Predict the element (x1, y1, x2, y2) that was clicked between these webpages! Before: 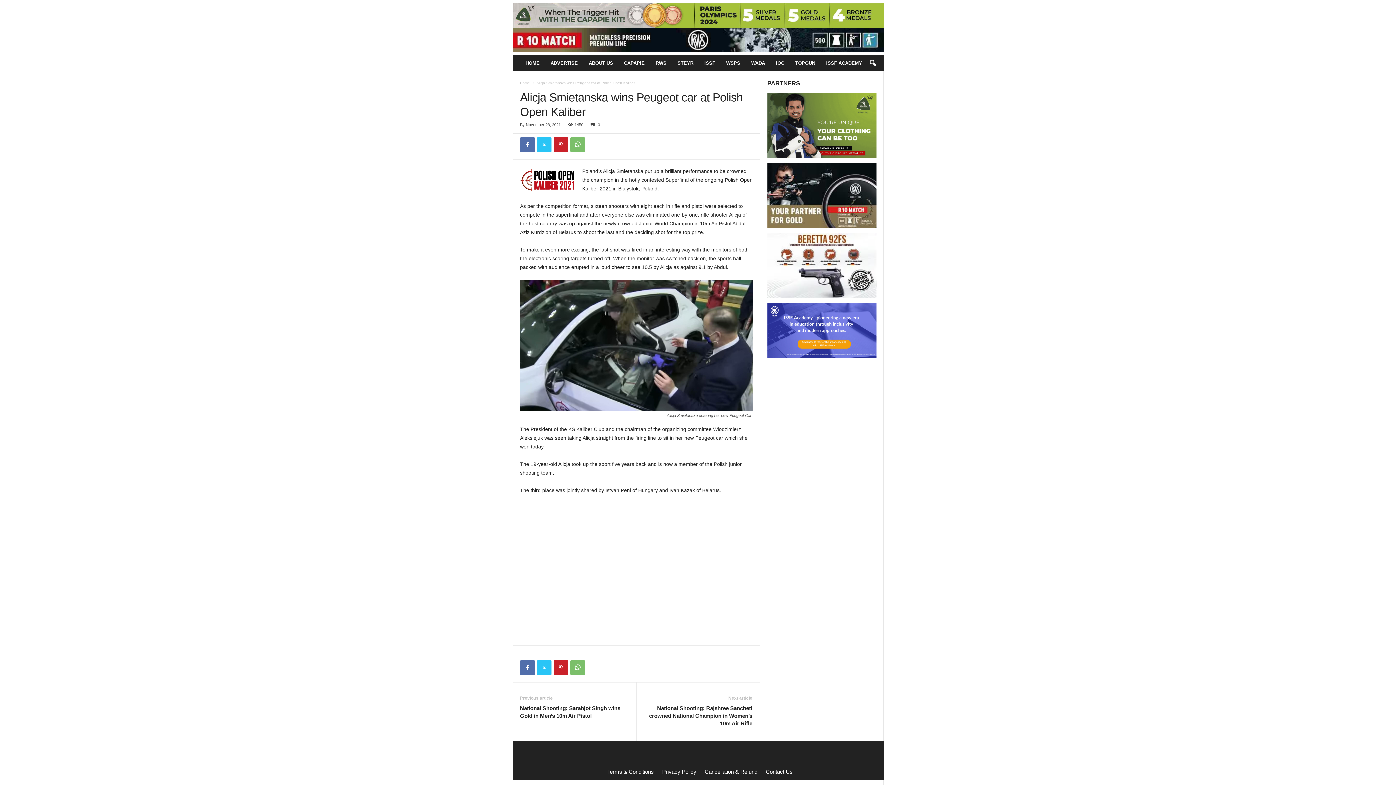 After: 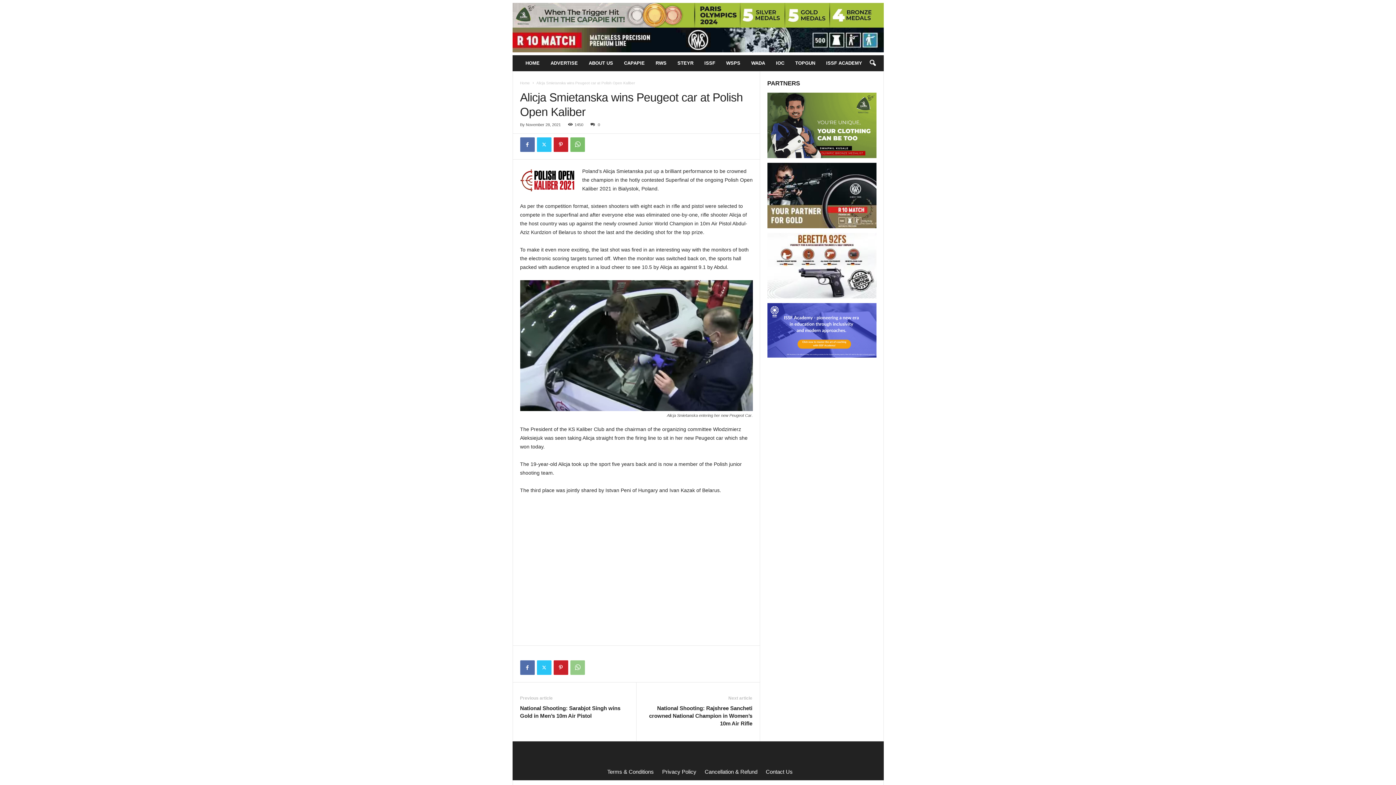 Action: bbox: (570, 660, 584, 675)